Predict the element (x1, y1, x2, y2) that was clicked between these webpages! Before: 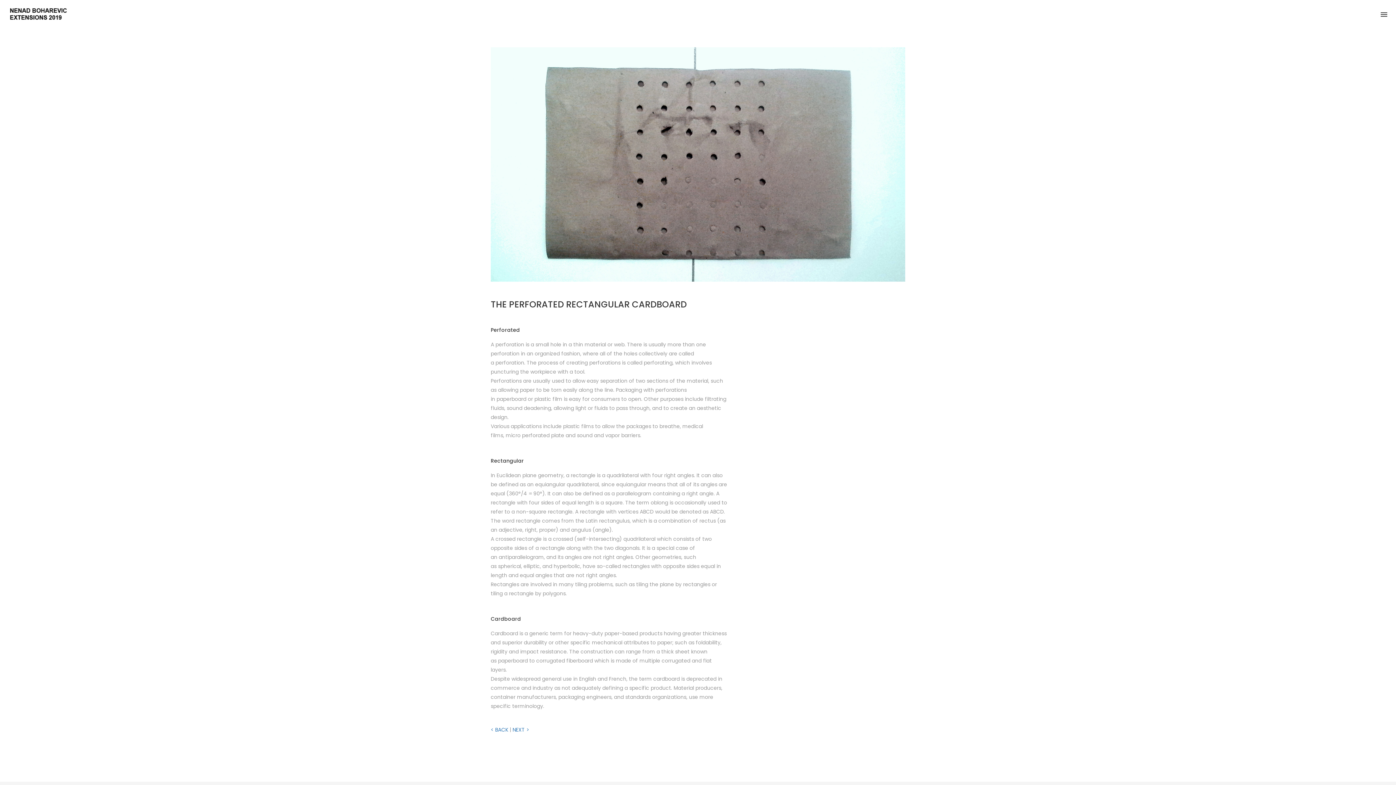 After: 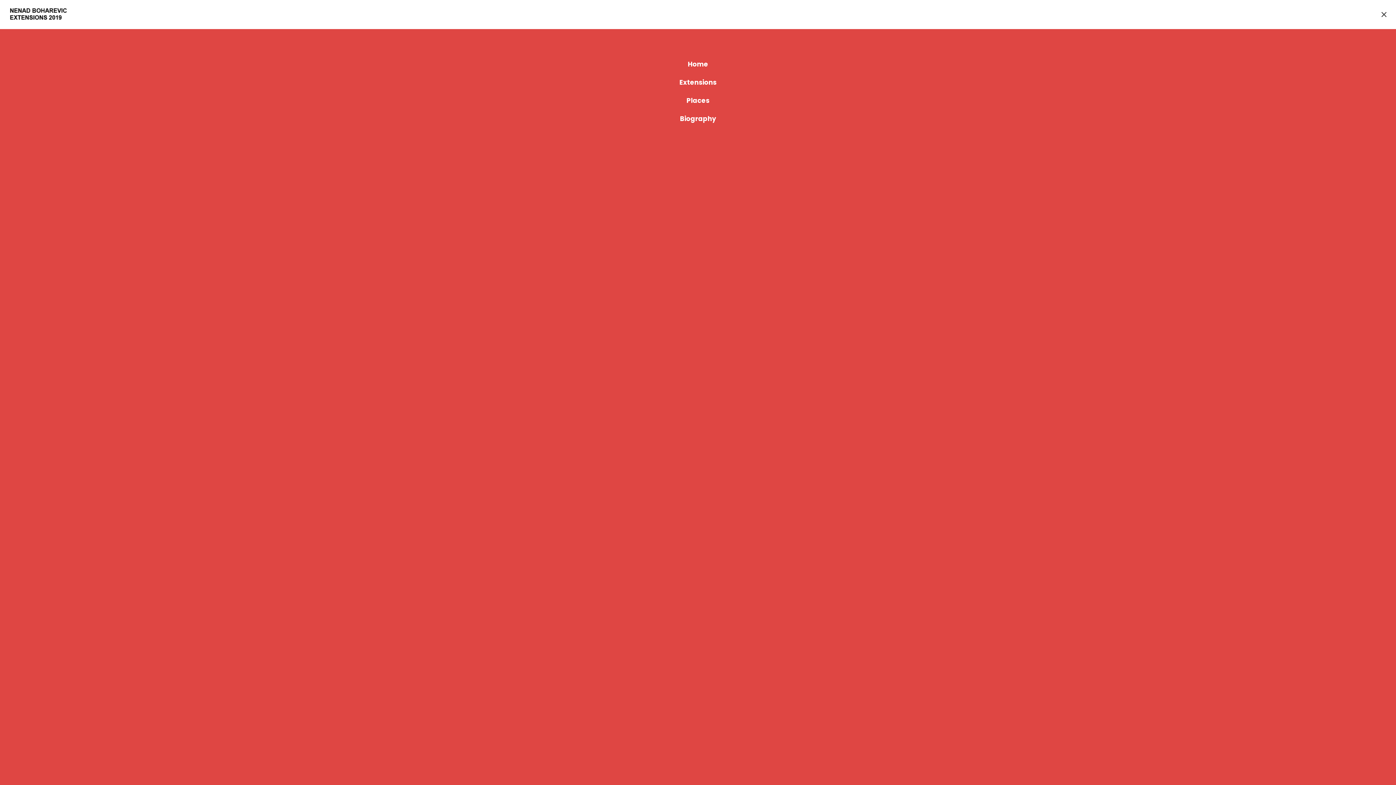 Action: bbox: (1356, 9, 1392, 20)